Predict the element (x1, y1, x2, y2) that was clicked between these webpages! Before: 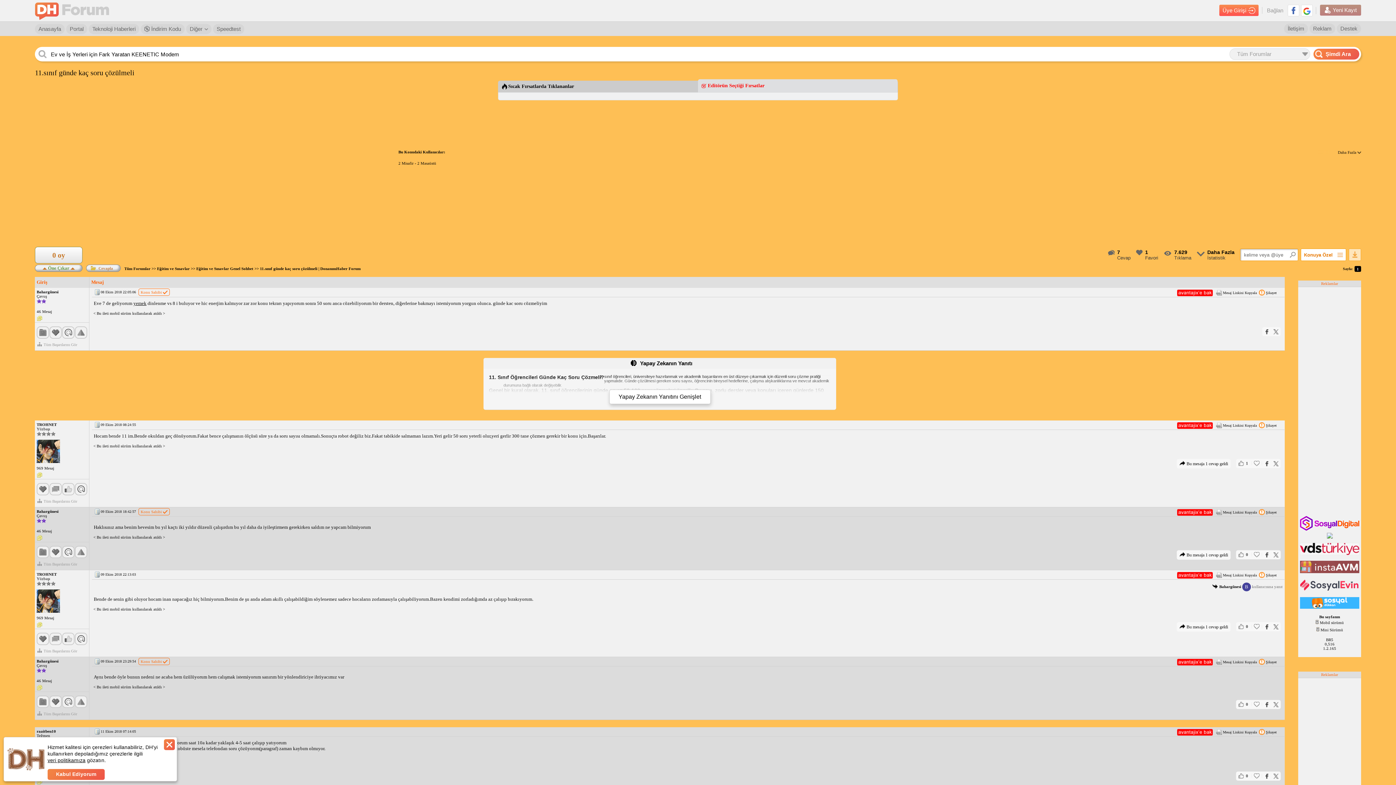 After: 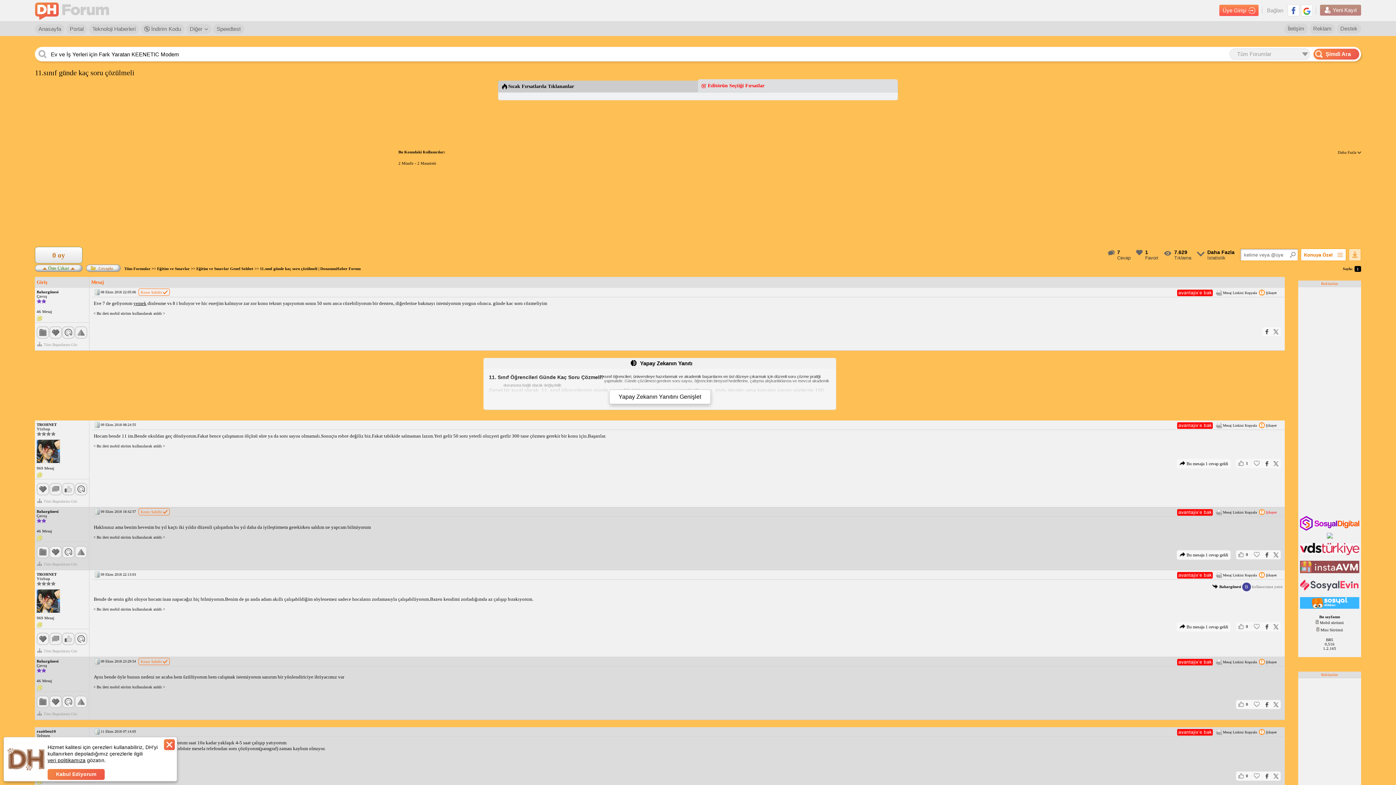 Action: bbox: (1259, 508, 1277, 516) label: Şikayet